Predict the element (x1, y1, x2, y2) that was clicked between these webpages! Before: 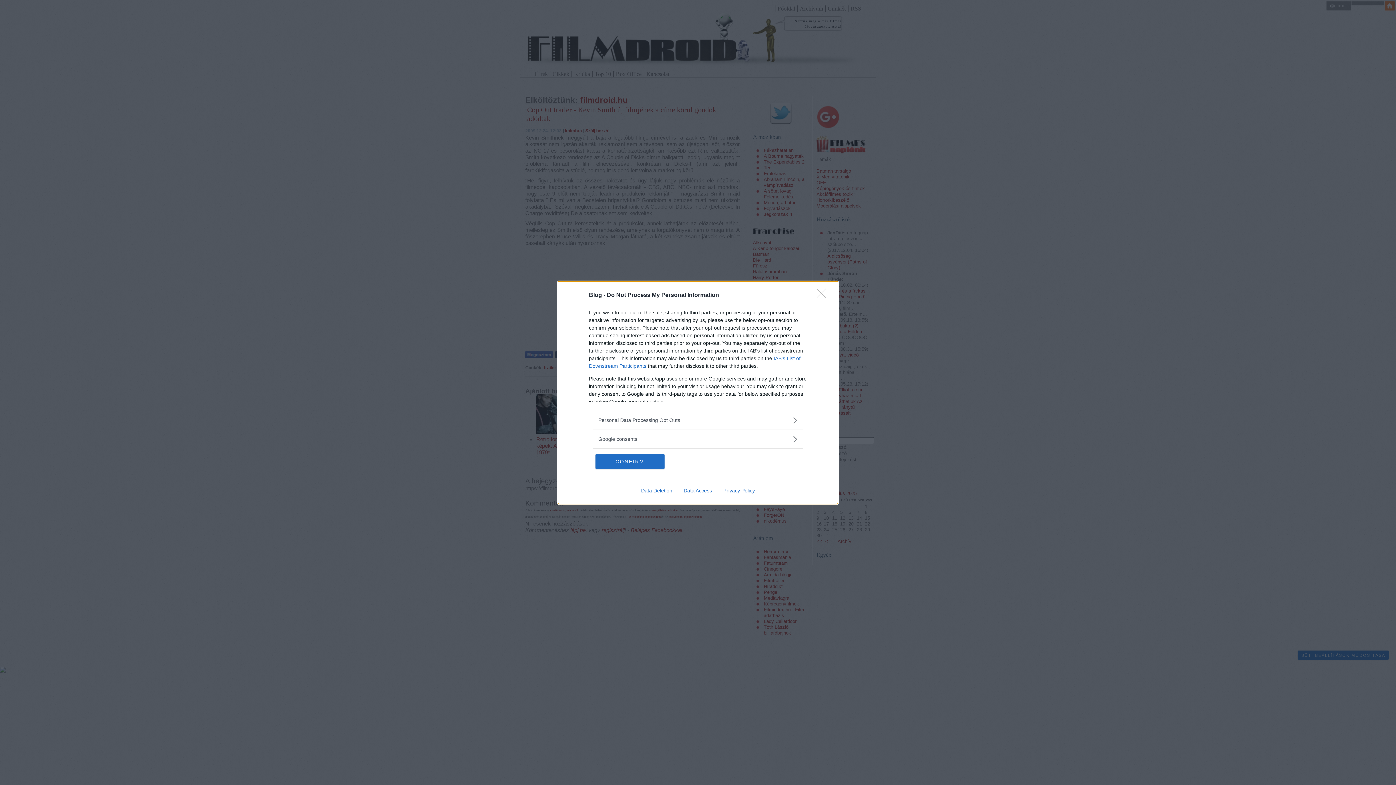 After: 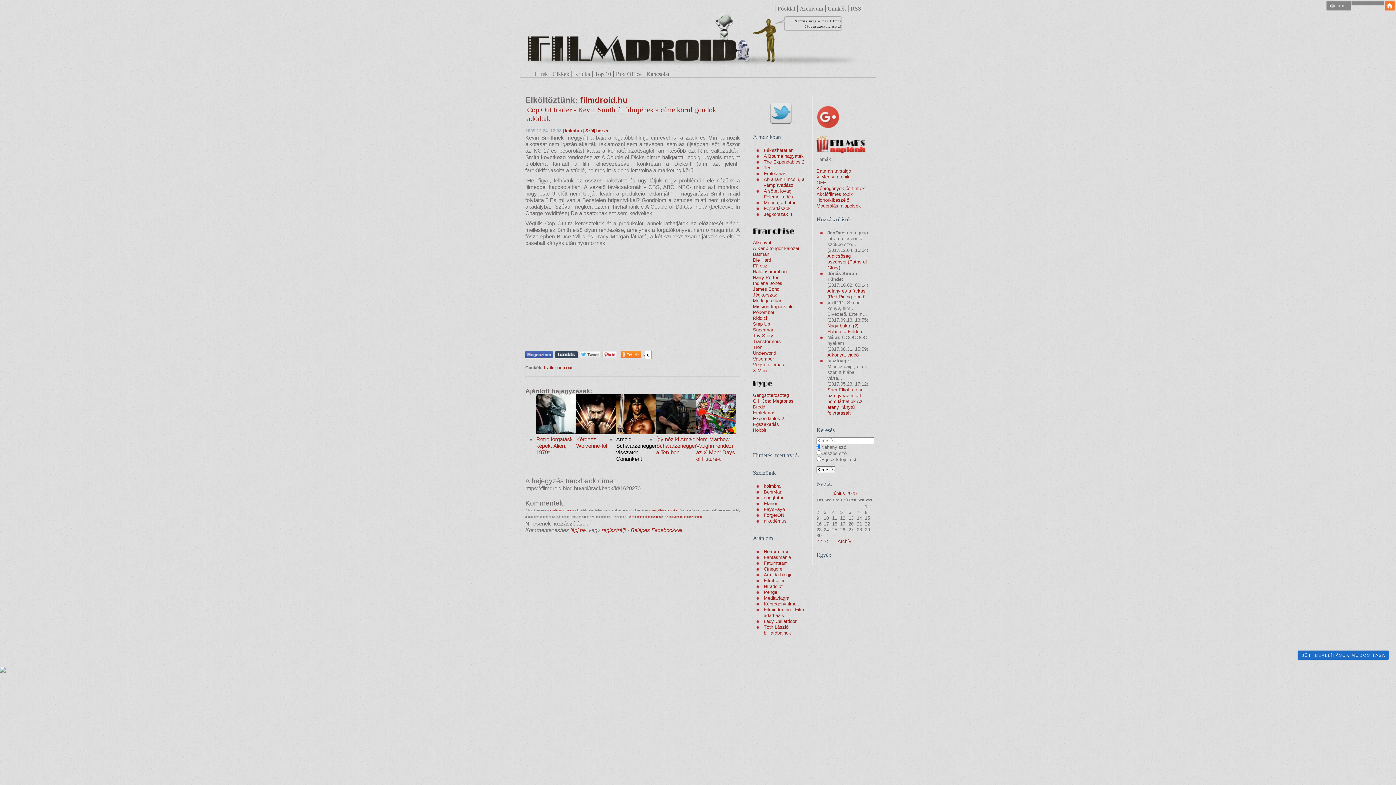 Action: bbox: (595, 454, 664, 468) label: CONFIRM